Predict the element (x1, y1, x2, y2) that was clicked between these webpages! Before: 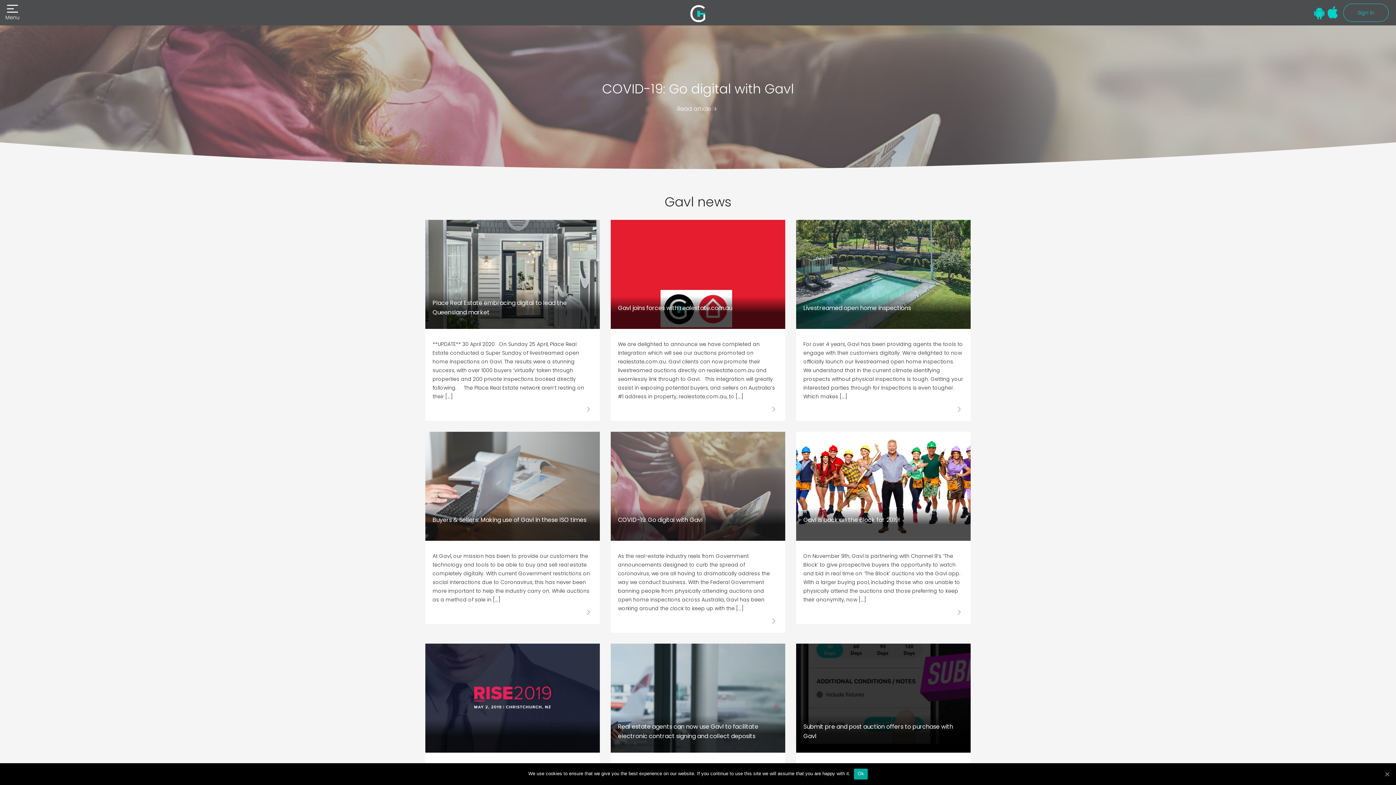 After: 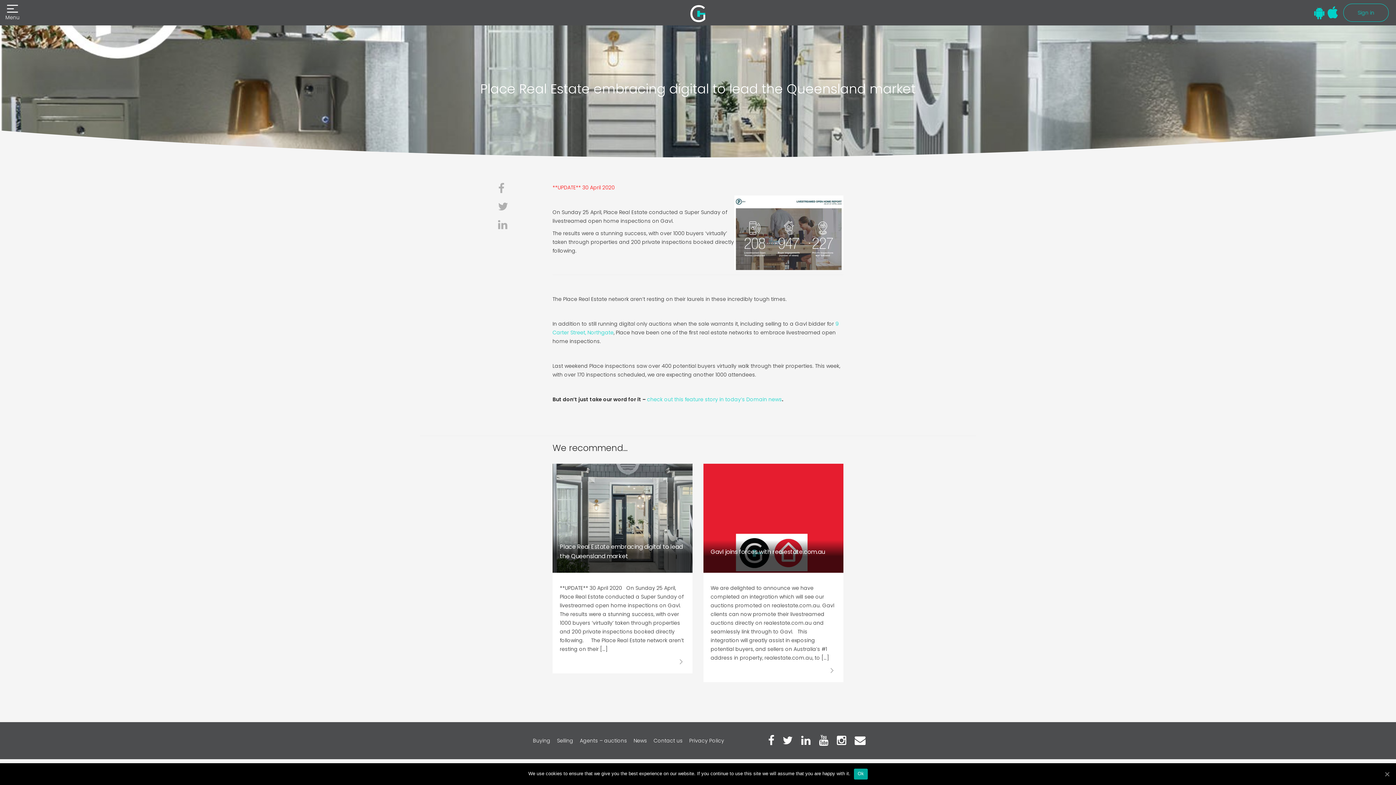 Action: label: Place Real Estate embracing digital to lead the Queensland market bbox: (425, 220, 600, 329)